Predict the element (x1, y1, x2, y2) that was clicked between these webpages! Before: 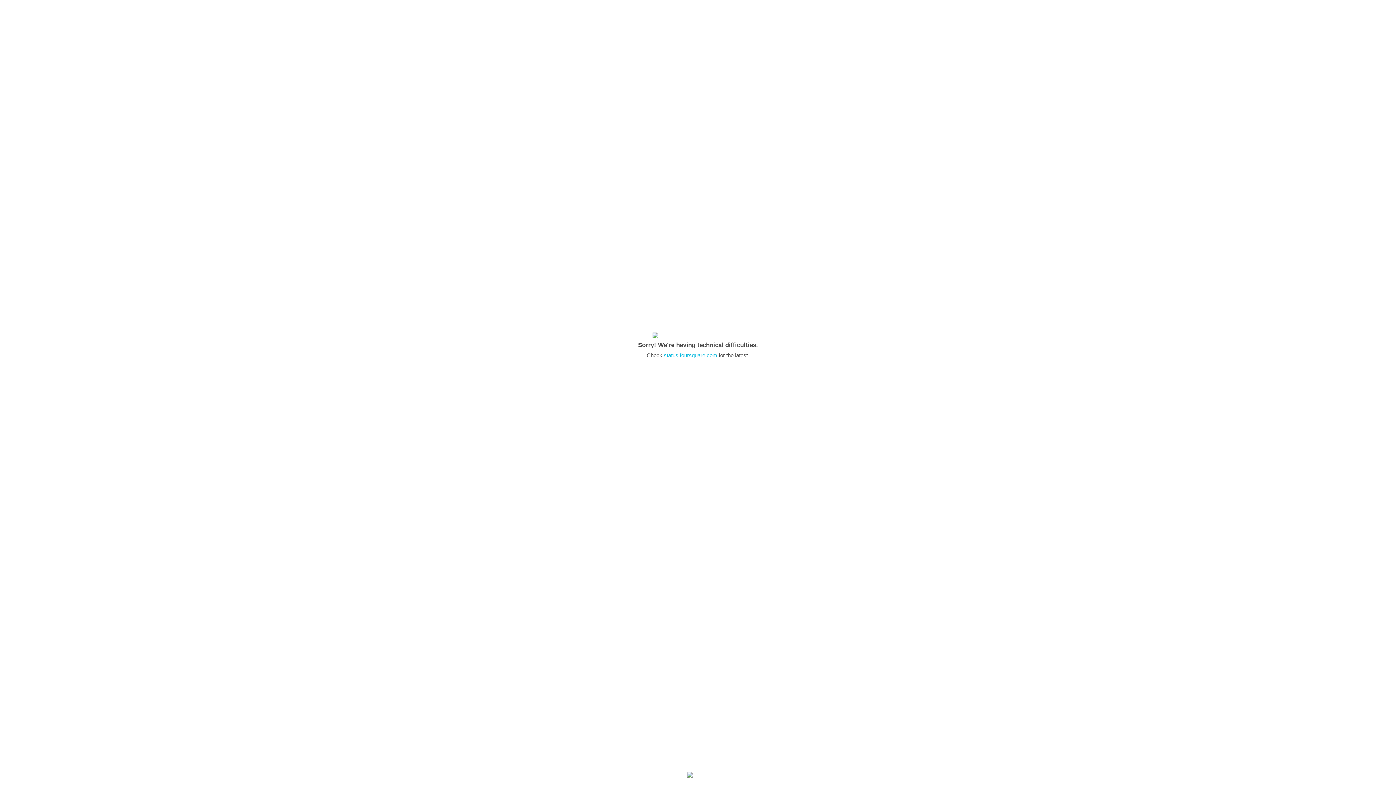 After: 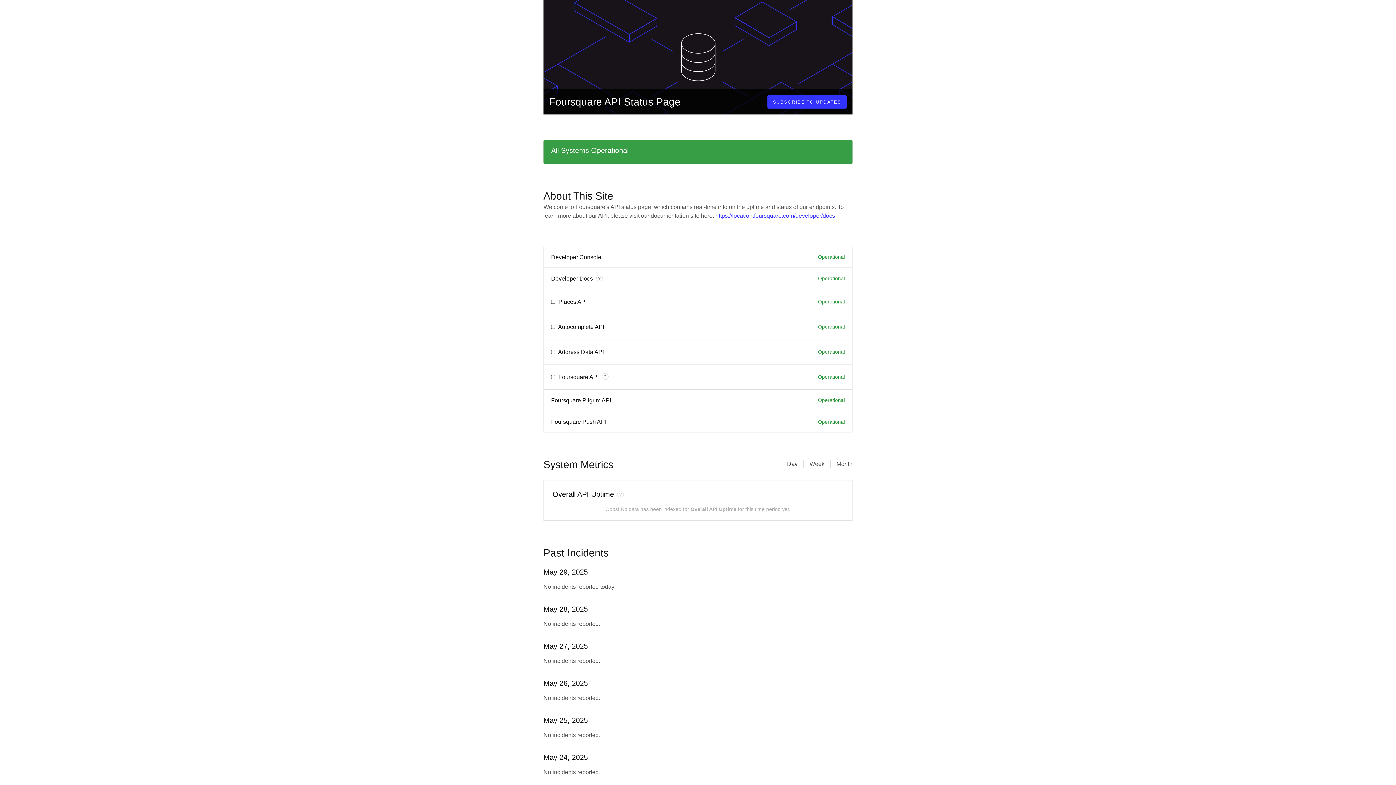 Action: bbox: (664, 352, 717, 358) label: status.foursquare.com